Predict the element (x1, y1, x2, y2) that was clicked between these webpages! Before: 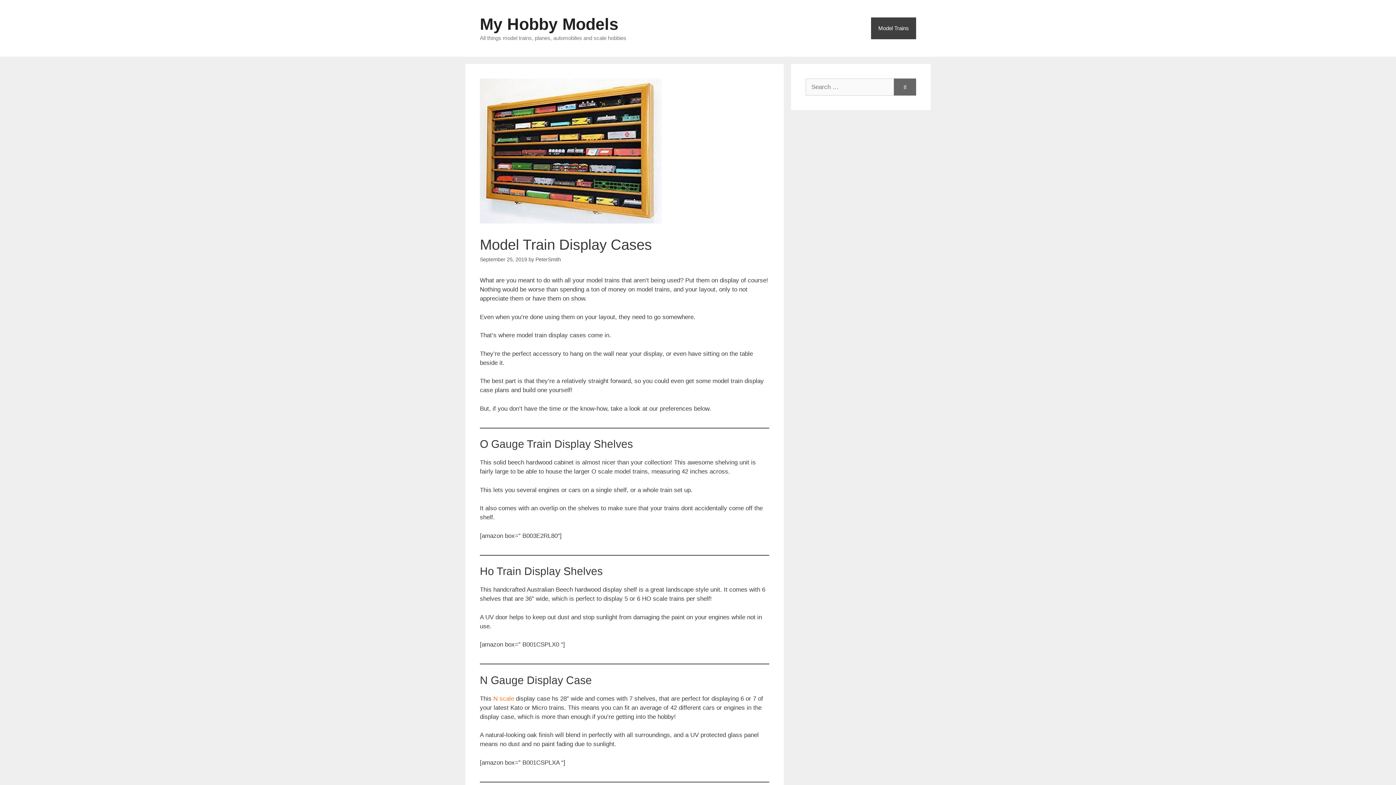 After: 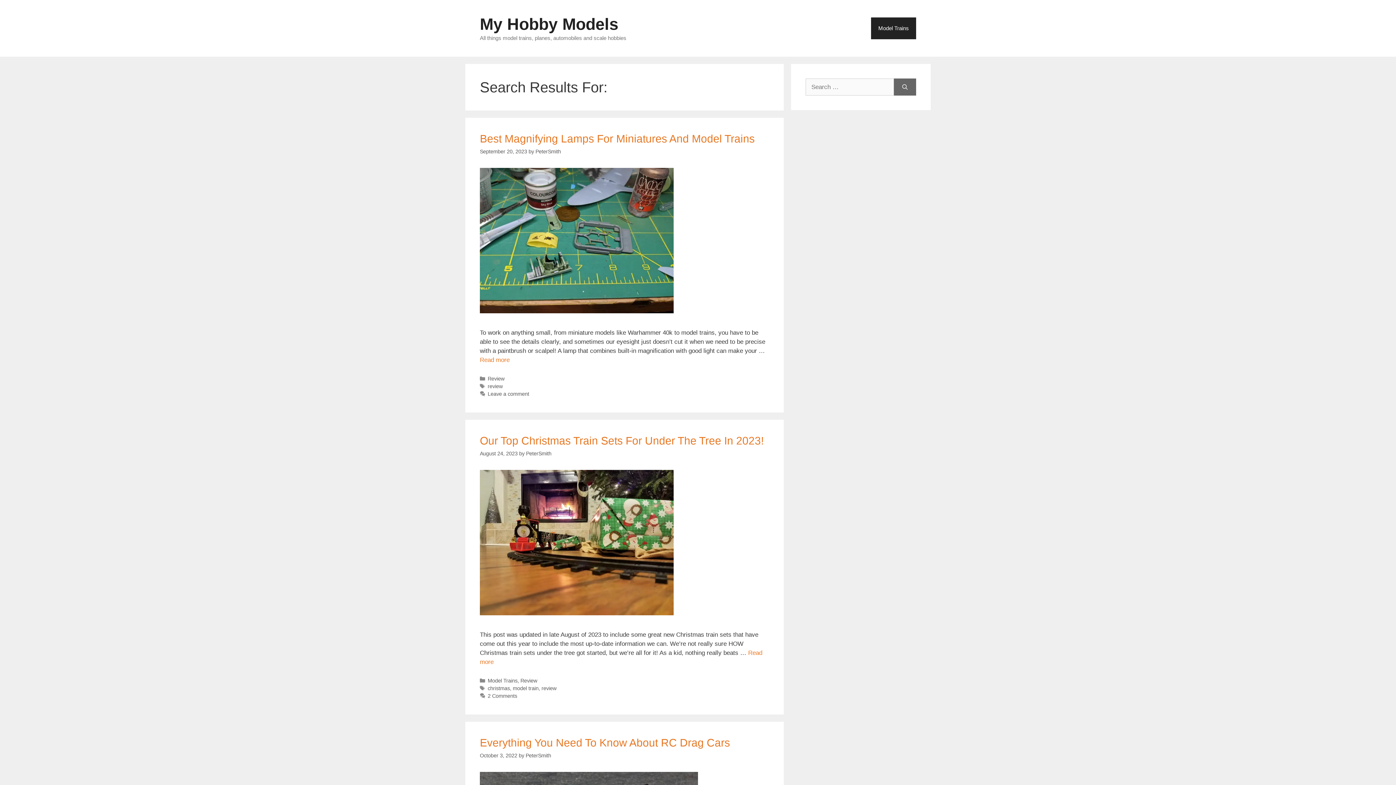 Action: label: Search bbox: (894, 78, 916, 95)